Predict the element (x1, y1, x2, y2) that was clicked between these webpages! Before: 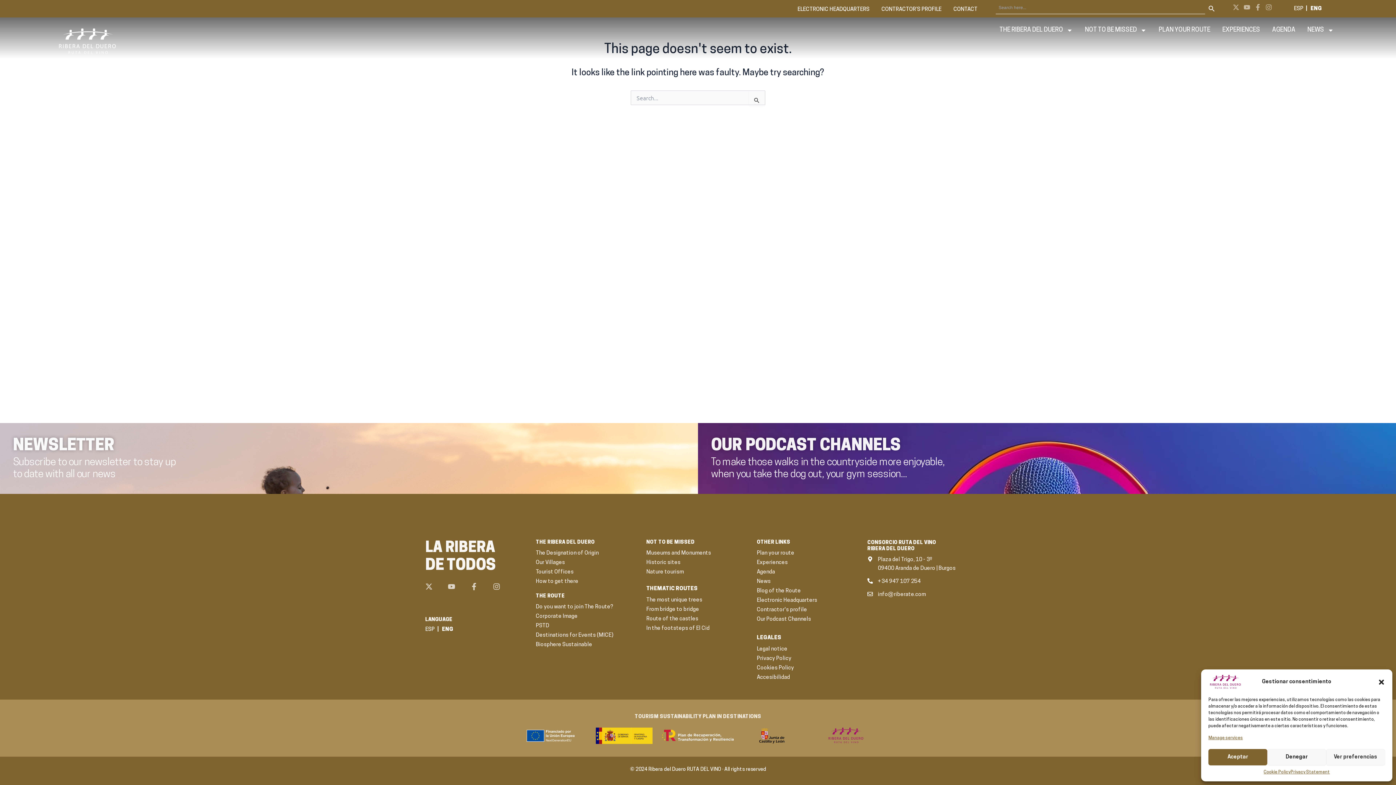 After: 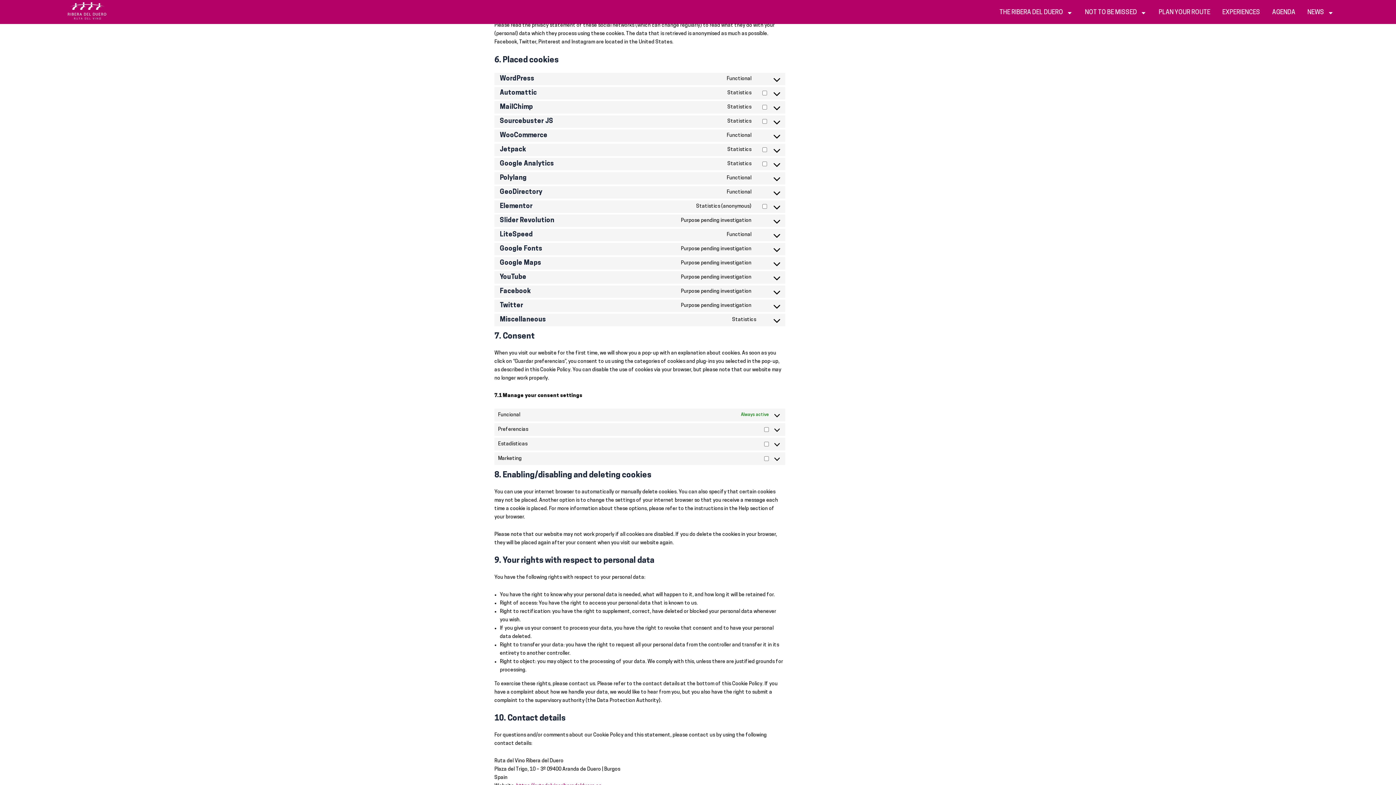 Action: bbox: (1208, 735, 1243, 742) label: Manage services